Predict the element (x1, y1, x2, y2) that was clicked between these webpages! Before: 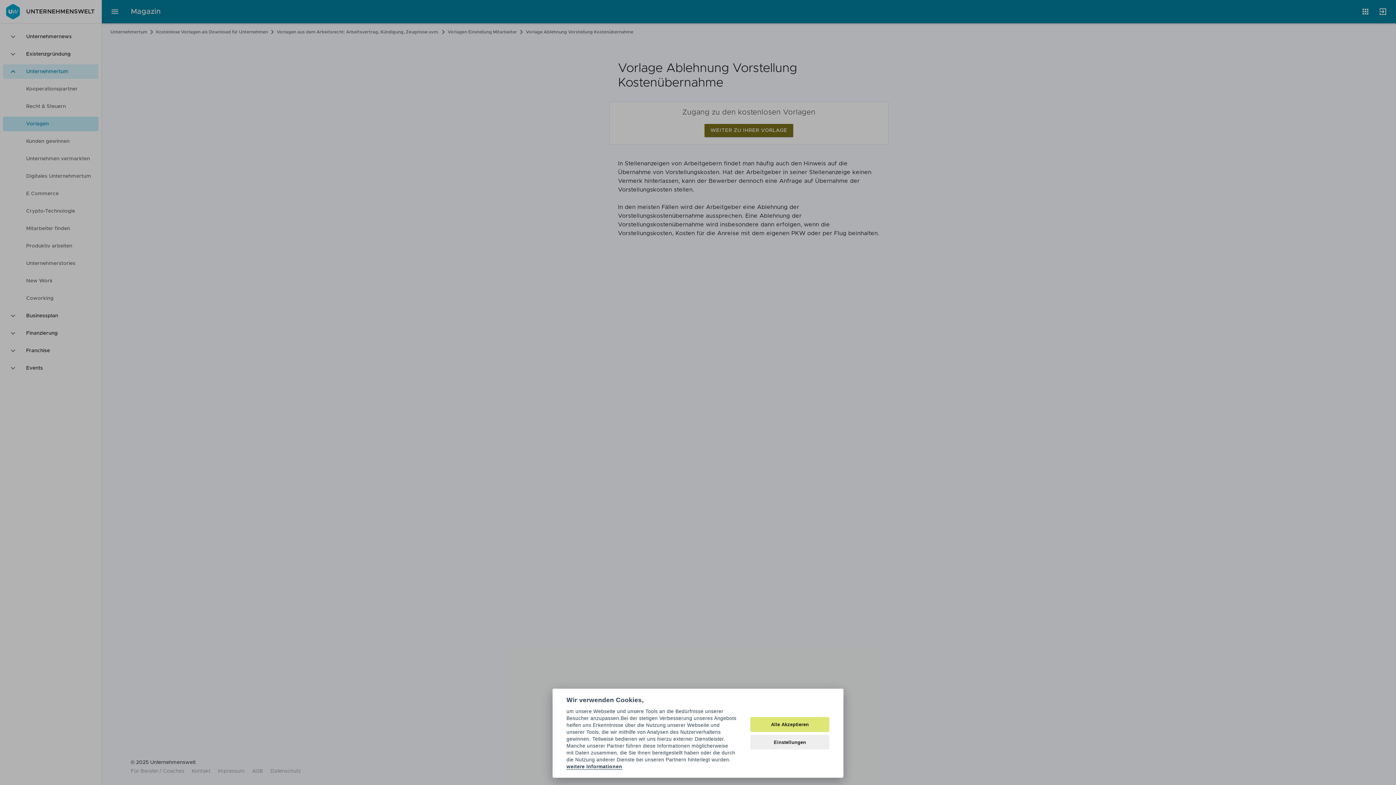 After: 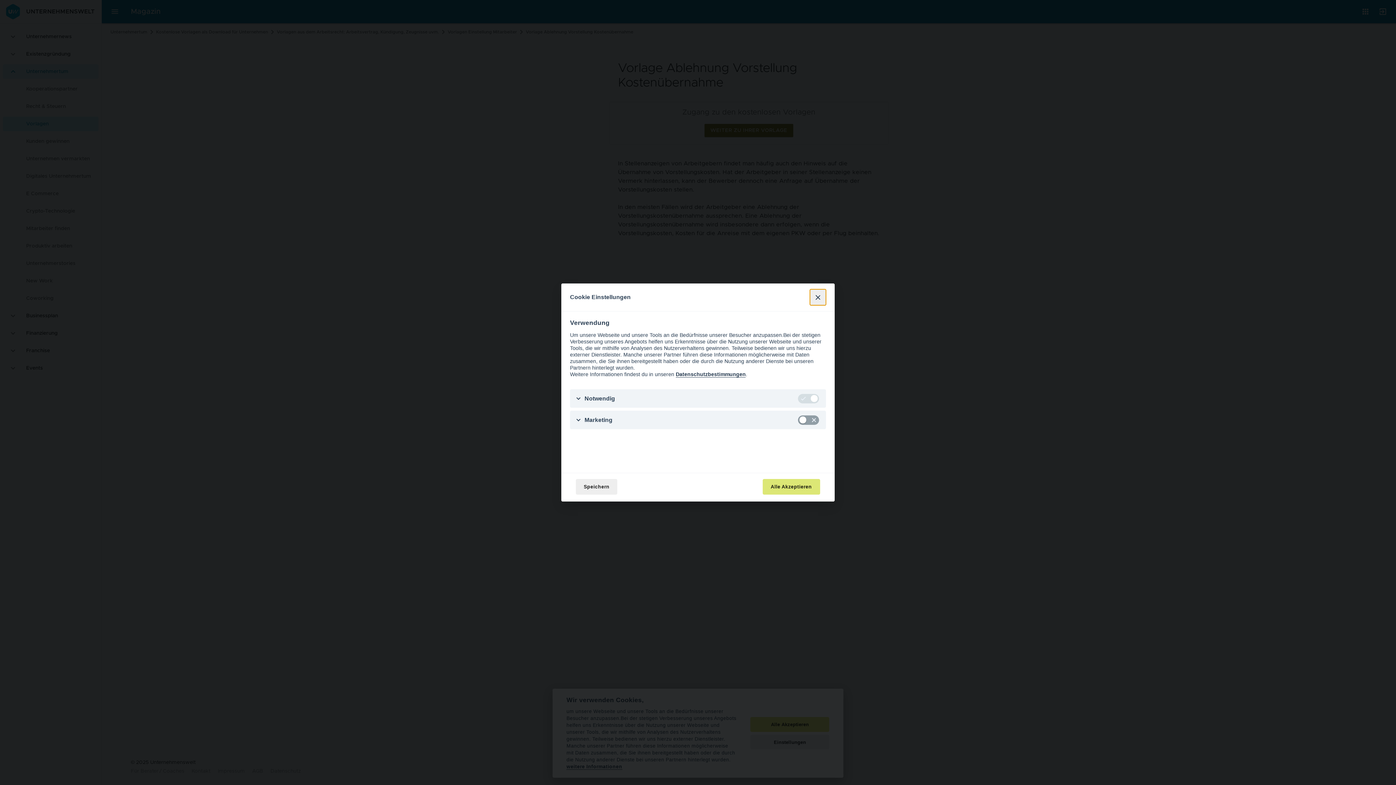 Action: bbox: (750, 735, 829, 749) label: Einstellungen